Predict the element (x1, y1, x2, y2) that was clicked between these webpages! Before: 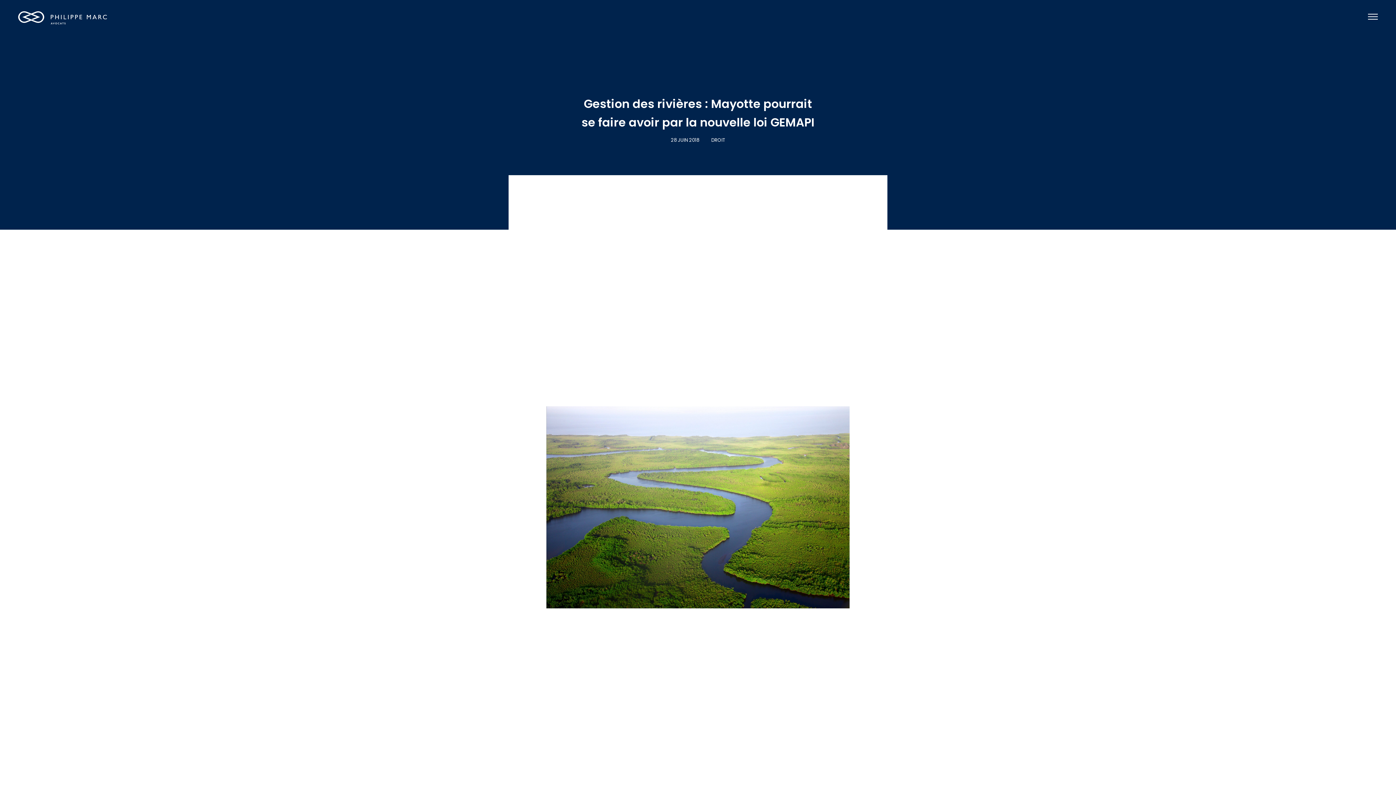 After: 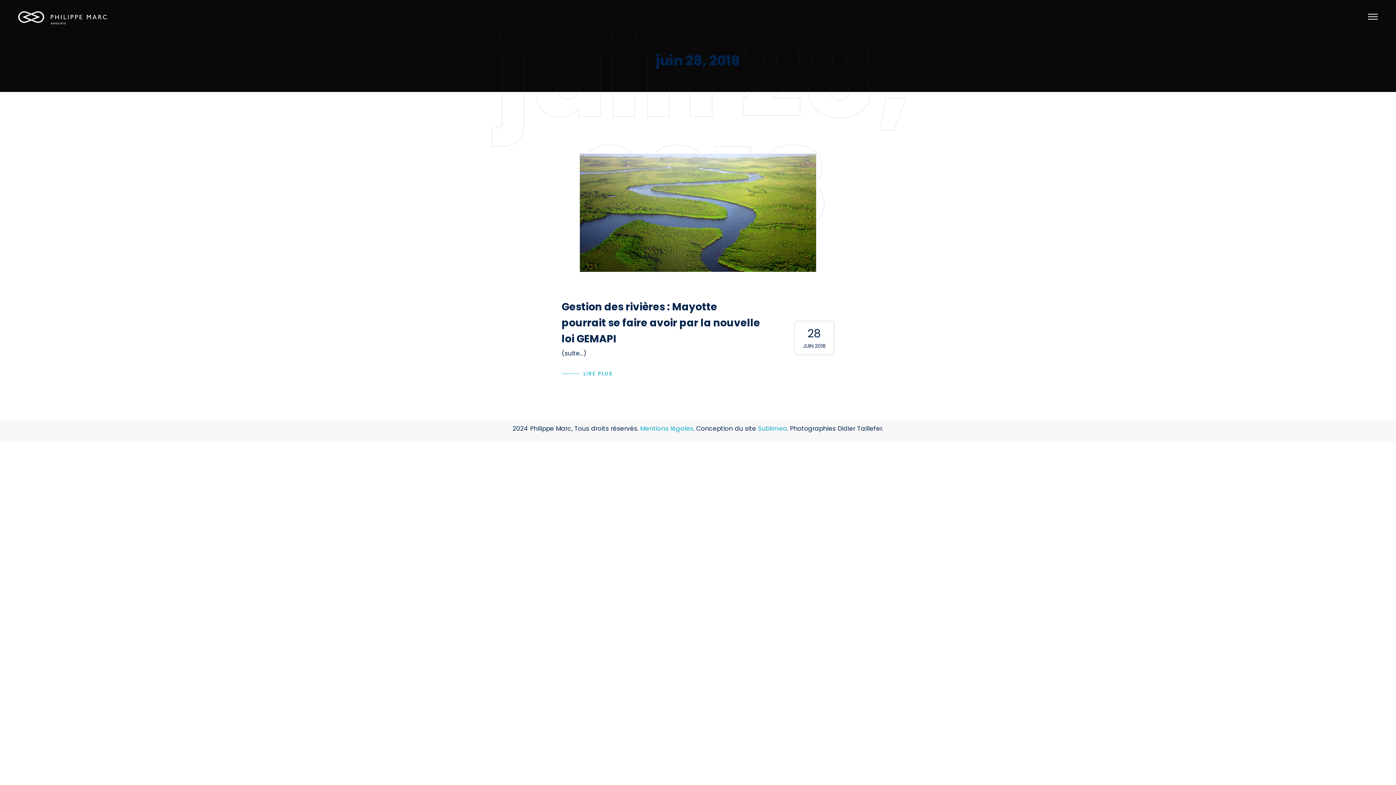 Action: label: 28 JUIN 2018 bbox: (671, 135, 699, 144)